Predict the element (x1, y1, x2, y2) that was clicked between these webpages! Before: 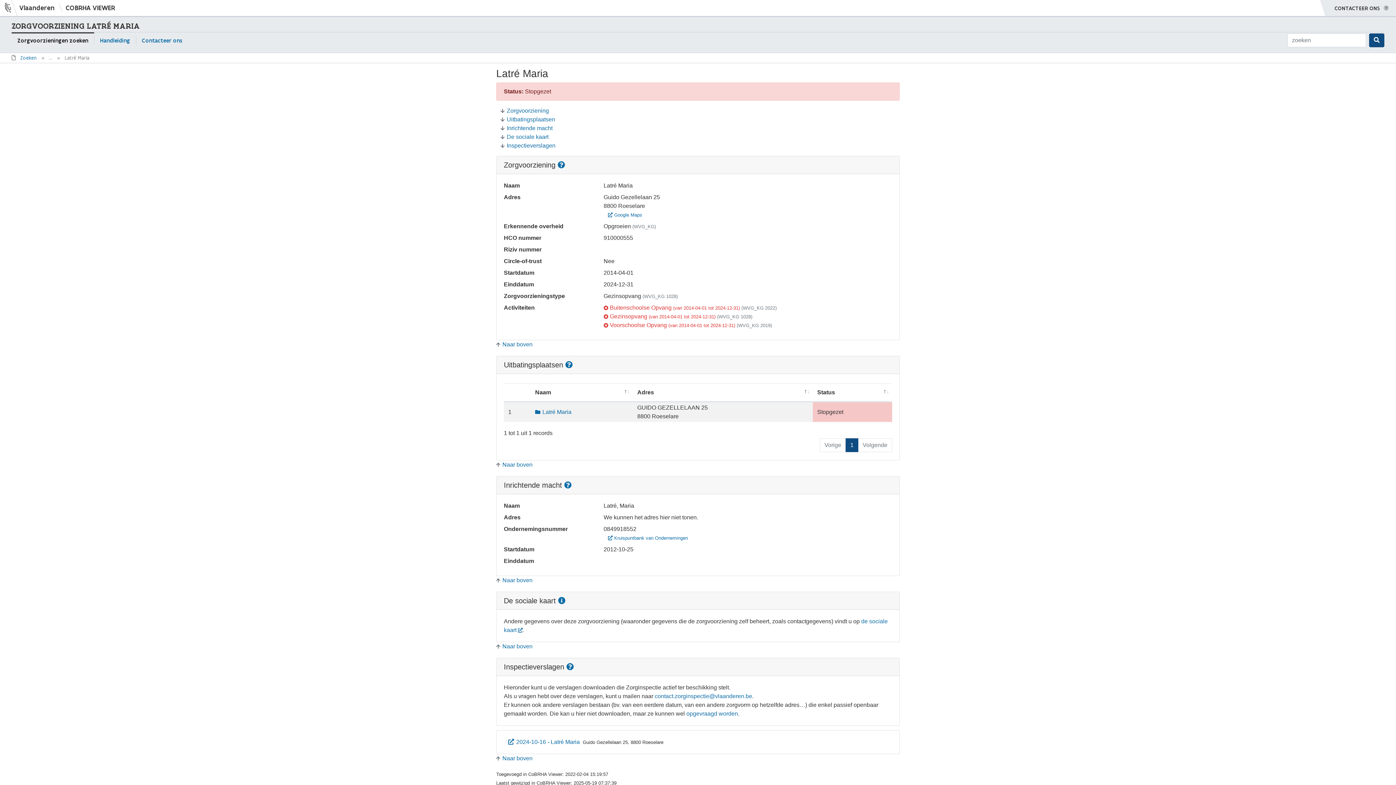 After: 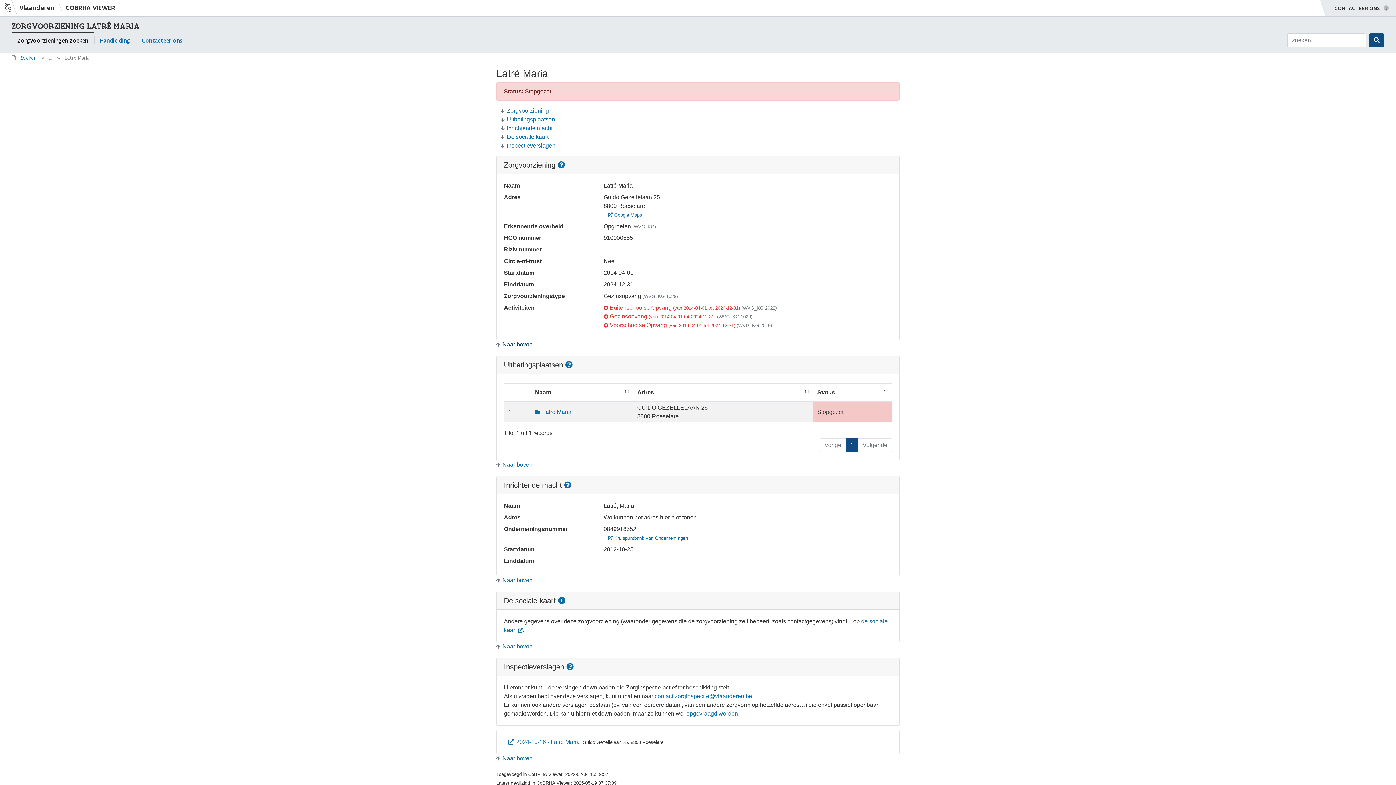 Action: label: Naar boven bbox: (496, 341, 532, 347)